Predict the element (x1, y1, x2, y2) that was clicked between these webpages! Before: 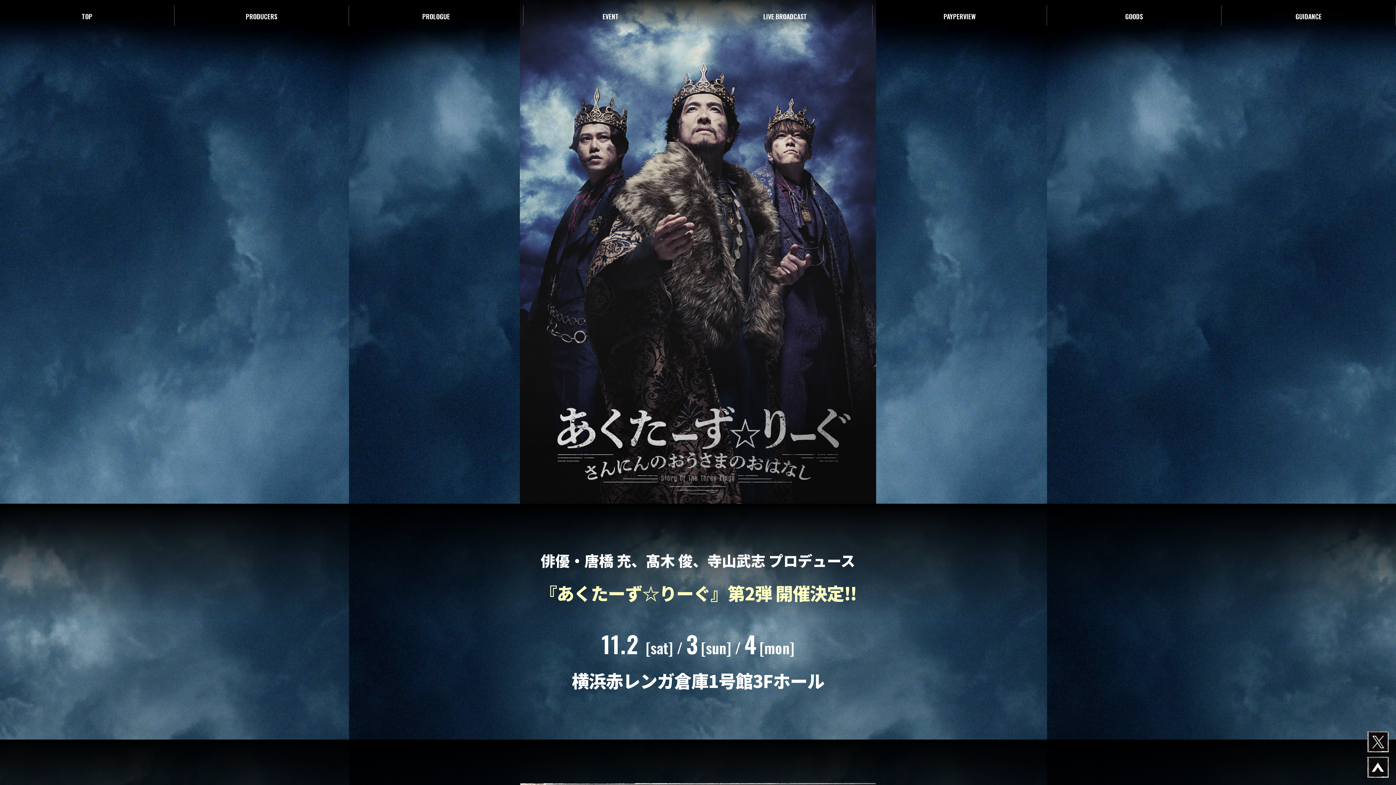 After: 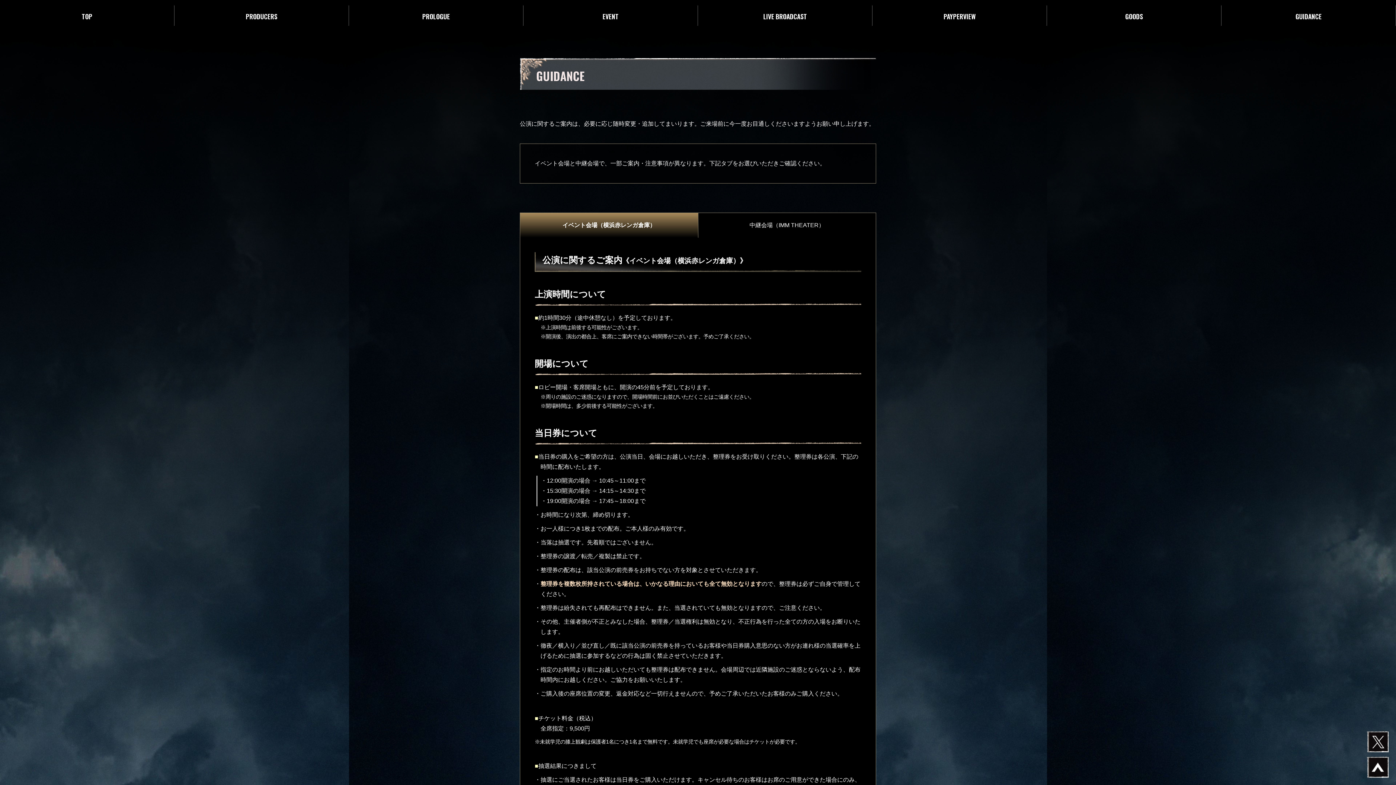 Action: bbox: (1221, 5, 1396, 25) label: GUIDANCE